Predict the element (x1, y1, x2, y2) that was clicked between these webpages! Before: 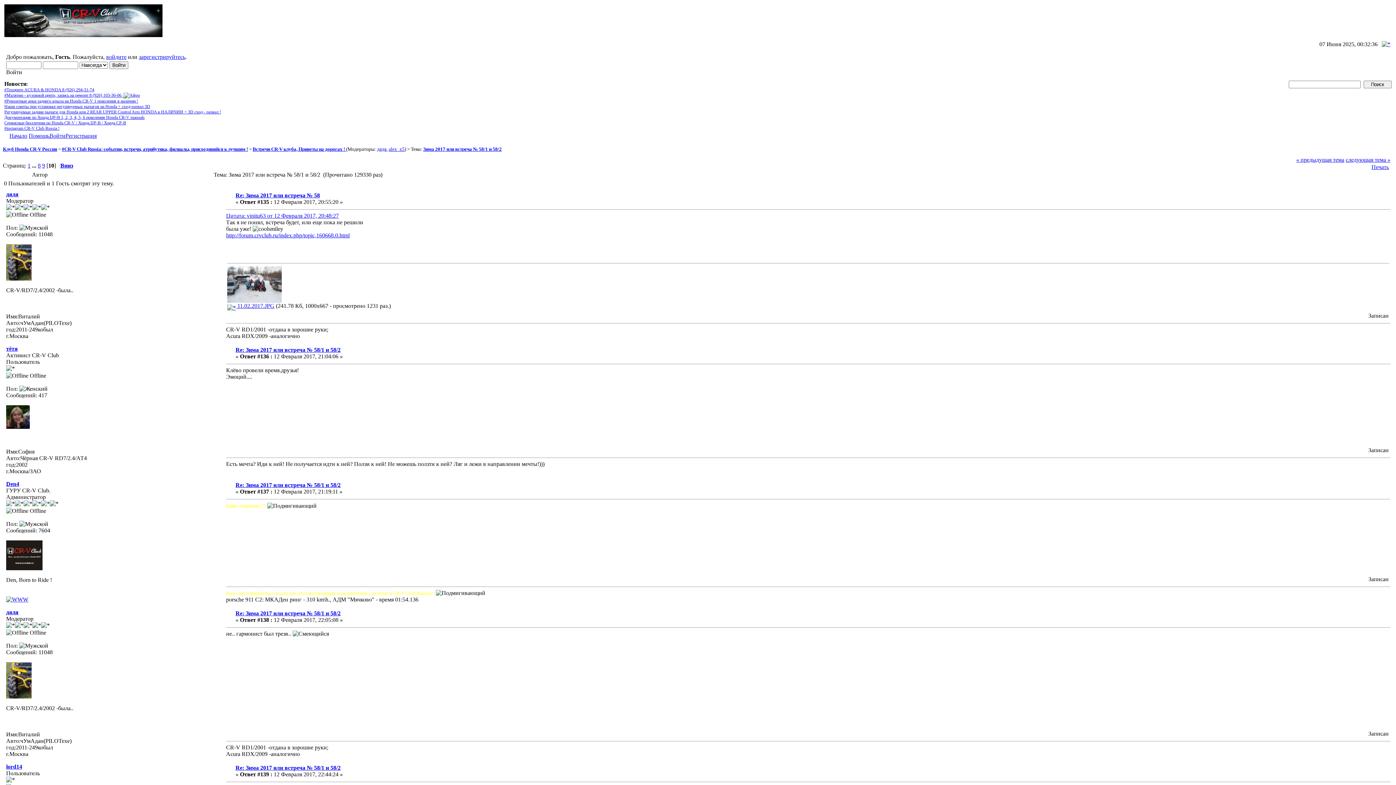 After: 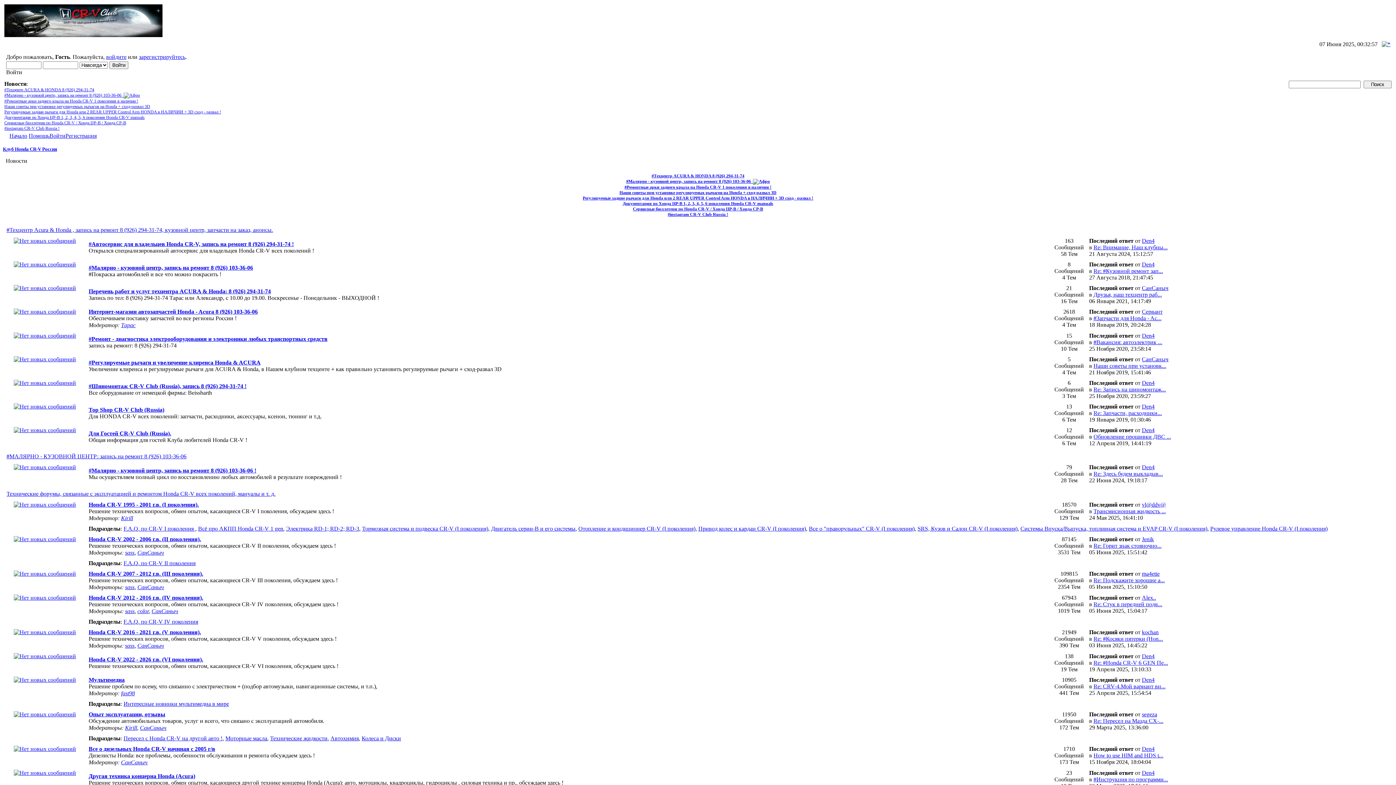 Action: bbox: (9, 132, 27, 138) label: Начало